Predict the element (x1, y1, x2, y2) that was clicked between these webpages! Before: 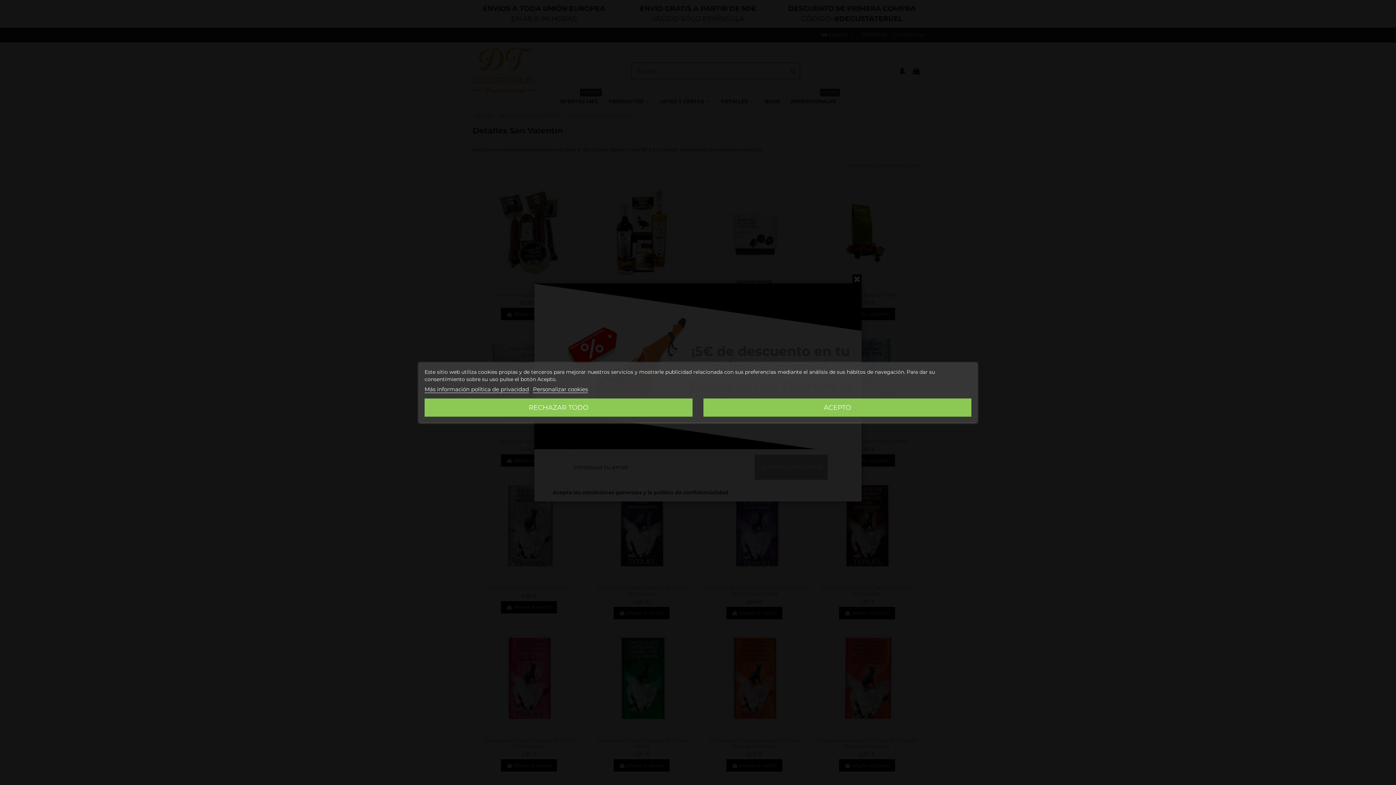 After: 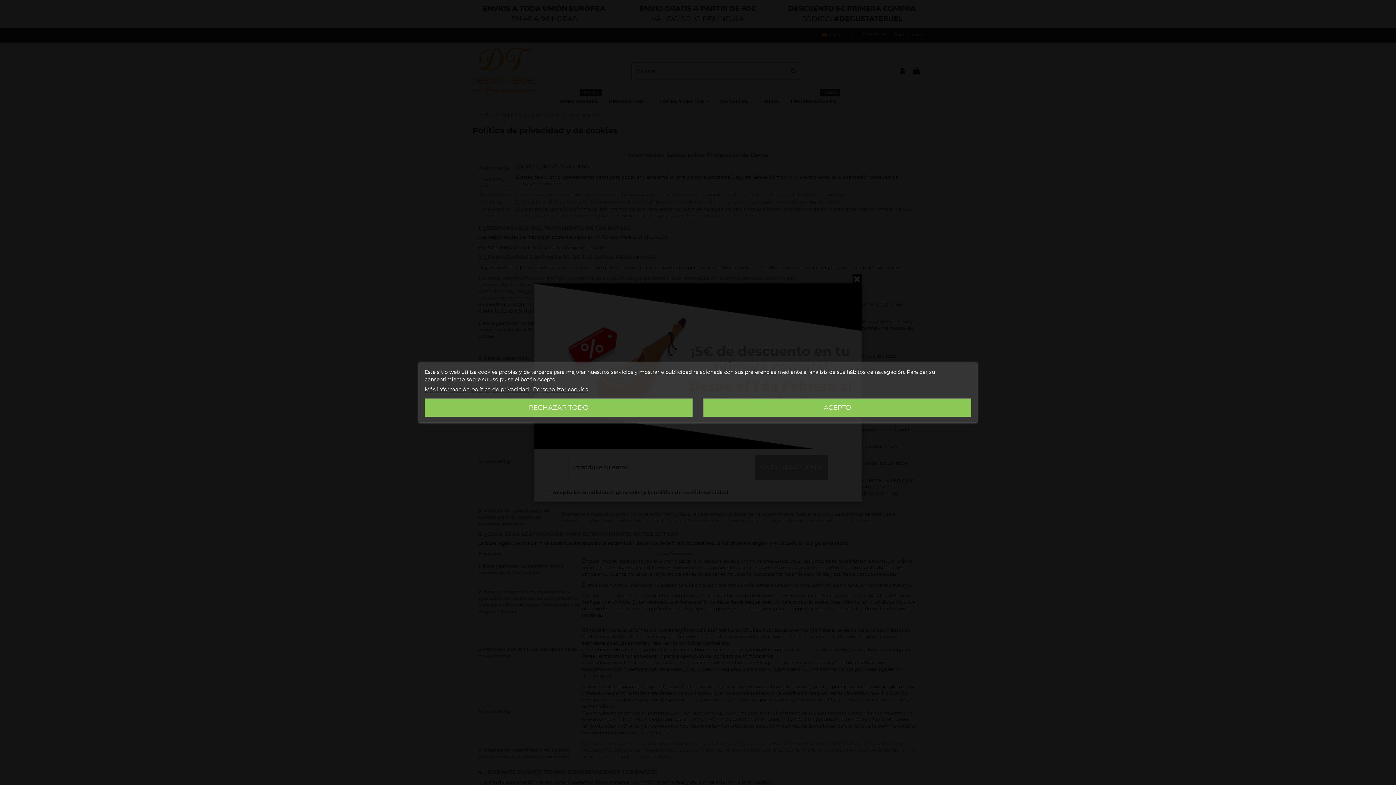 Action: bbox: (424, 386, 529, 393) label: Más información política de privacidad